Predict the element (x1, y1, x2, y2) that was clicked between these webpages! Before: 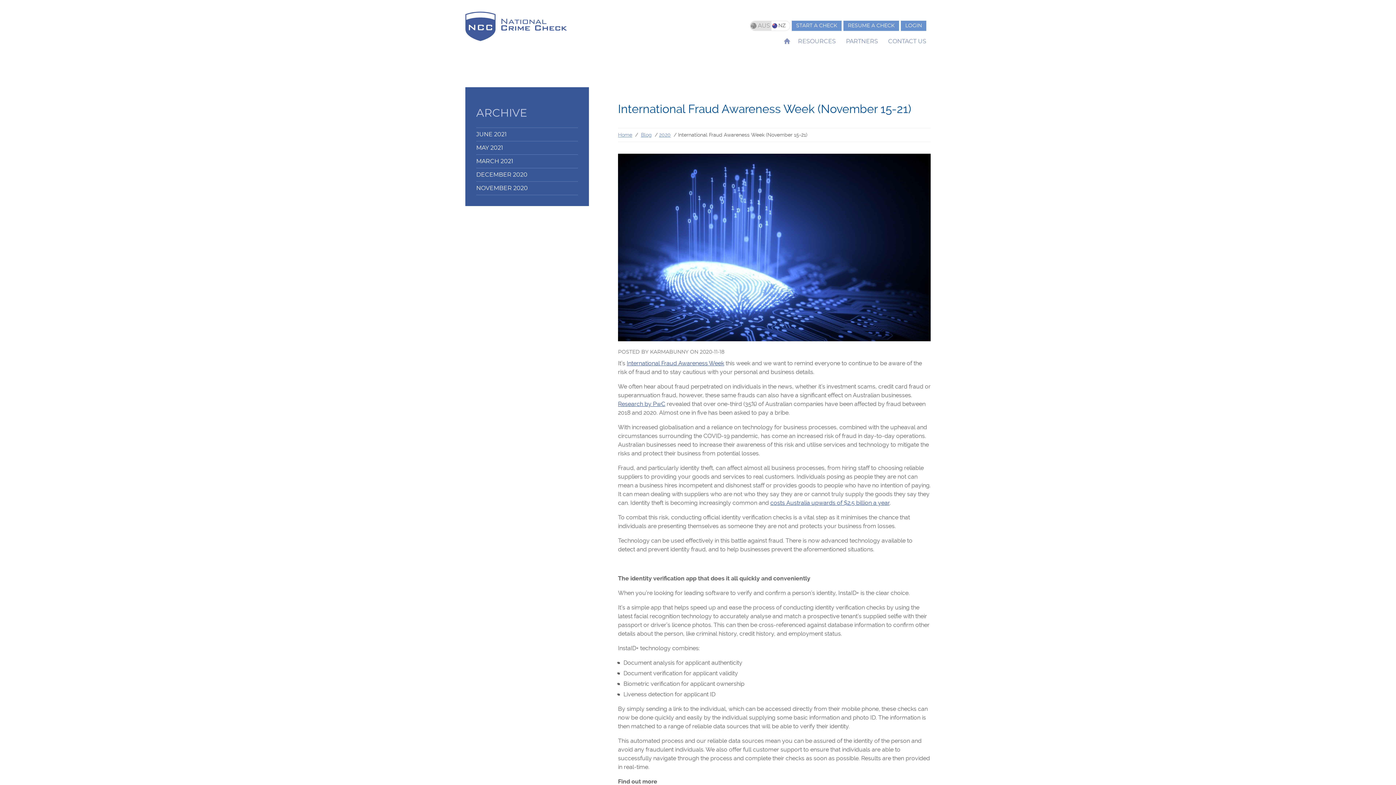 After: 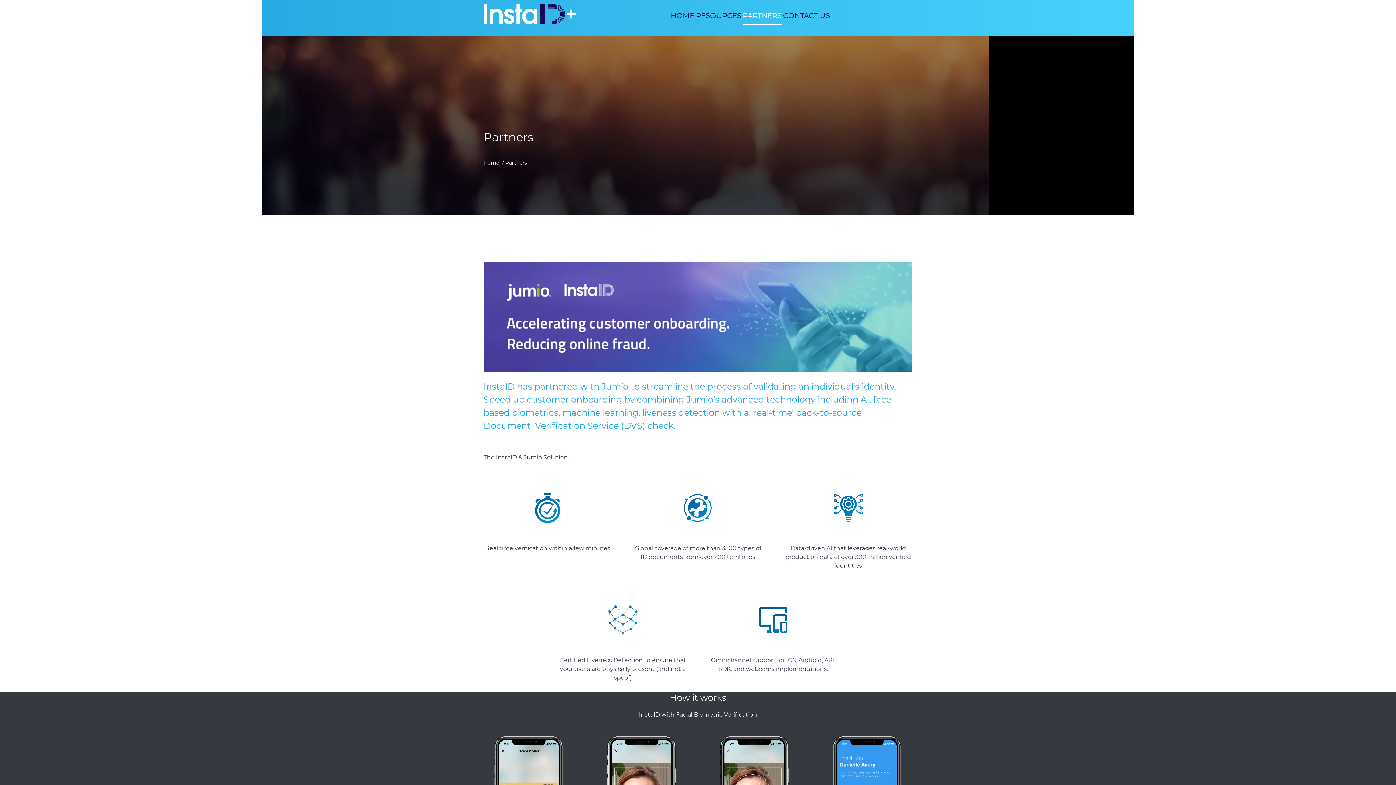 Action: label: PARTNERS bbox: (846, 37, 878, 45)